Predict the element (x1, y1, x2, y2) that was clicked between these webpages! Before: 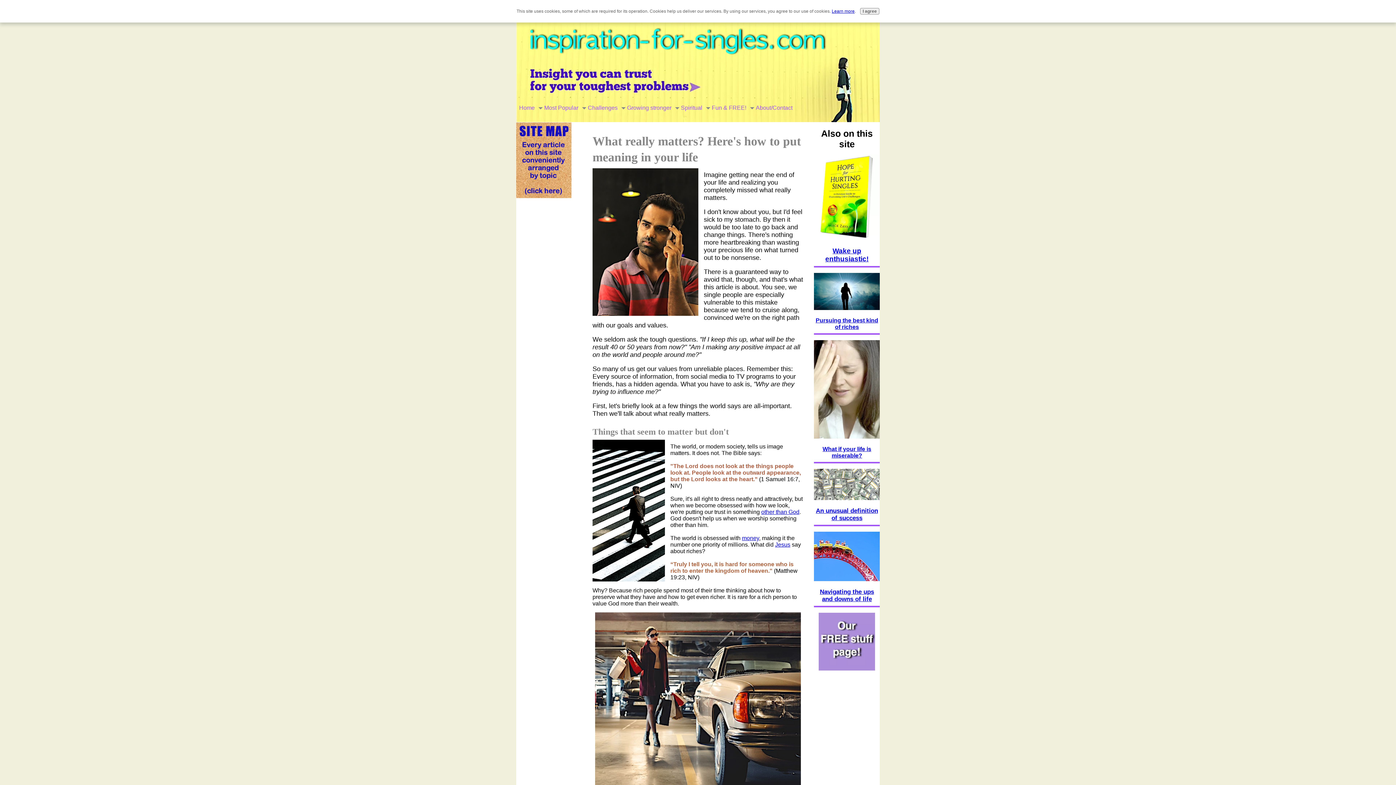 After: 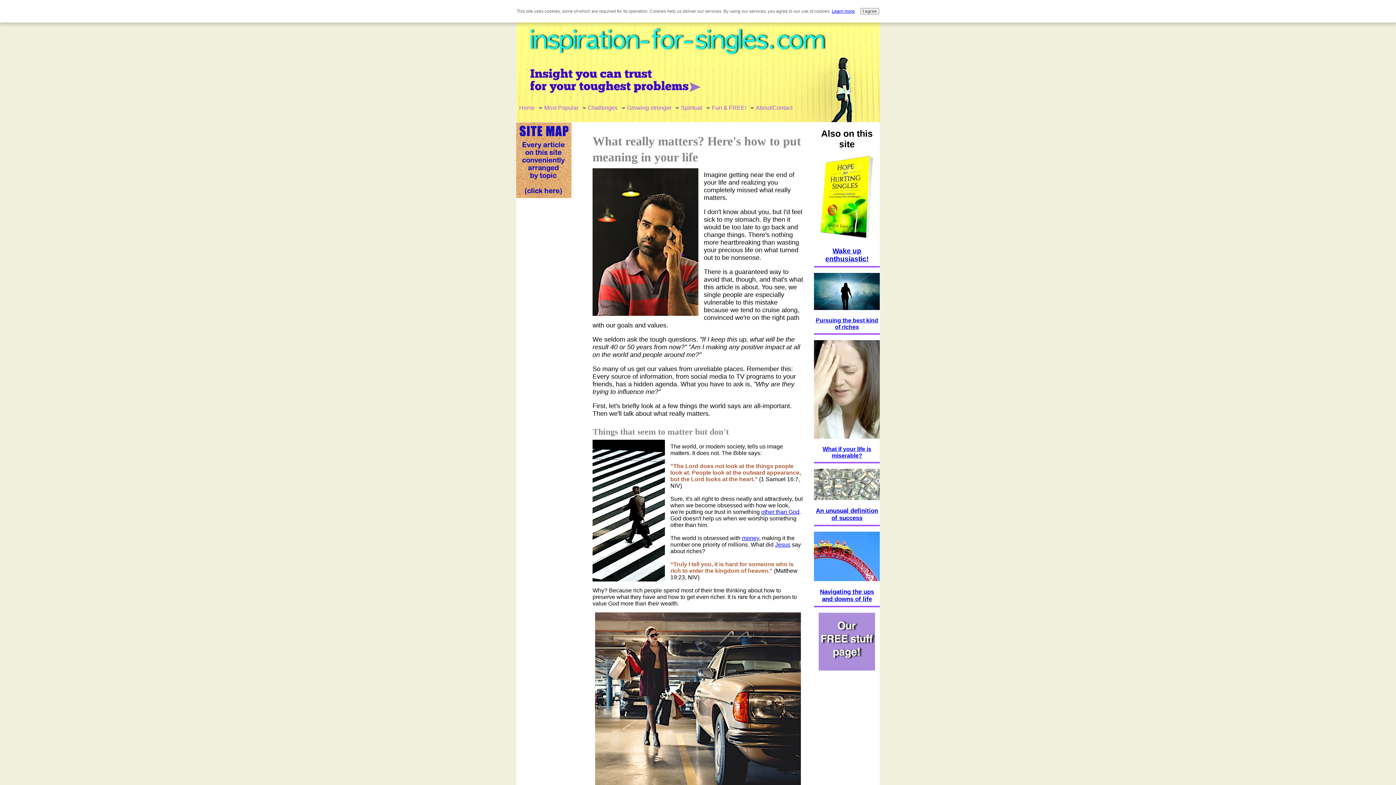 Action: bbox: (814, 495, 880, 501)